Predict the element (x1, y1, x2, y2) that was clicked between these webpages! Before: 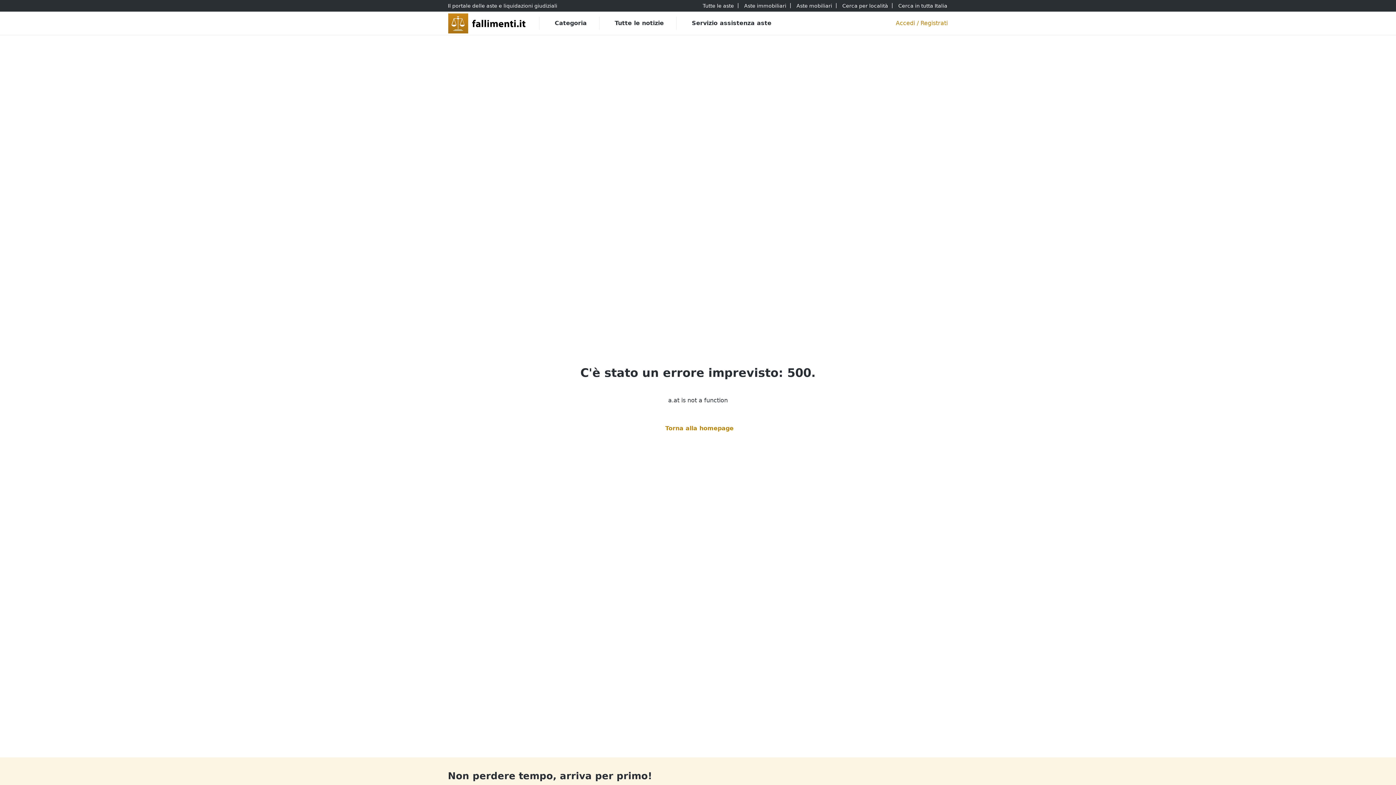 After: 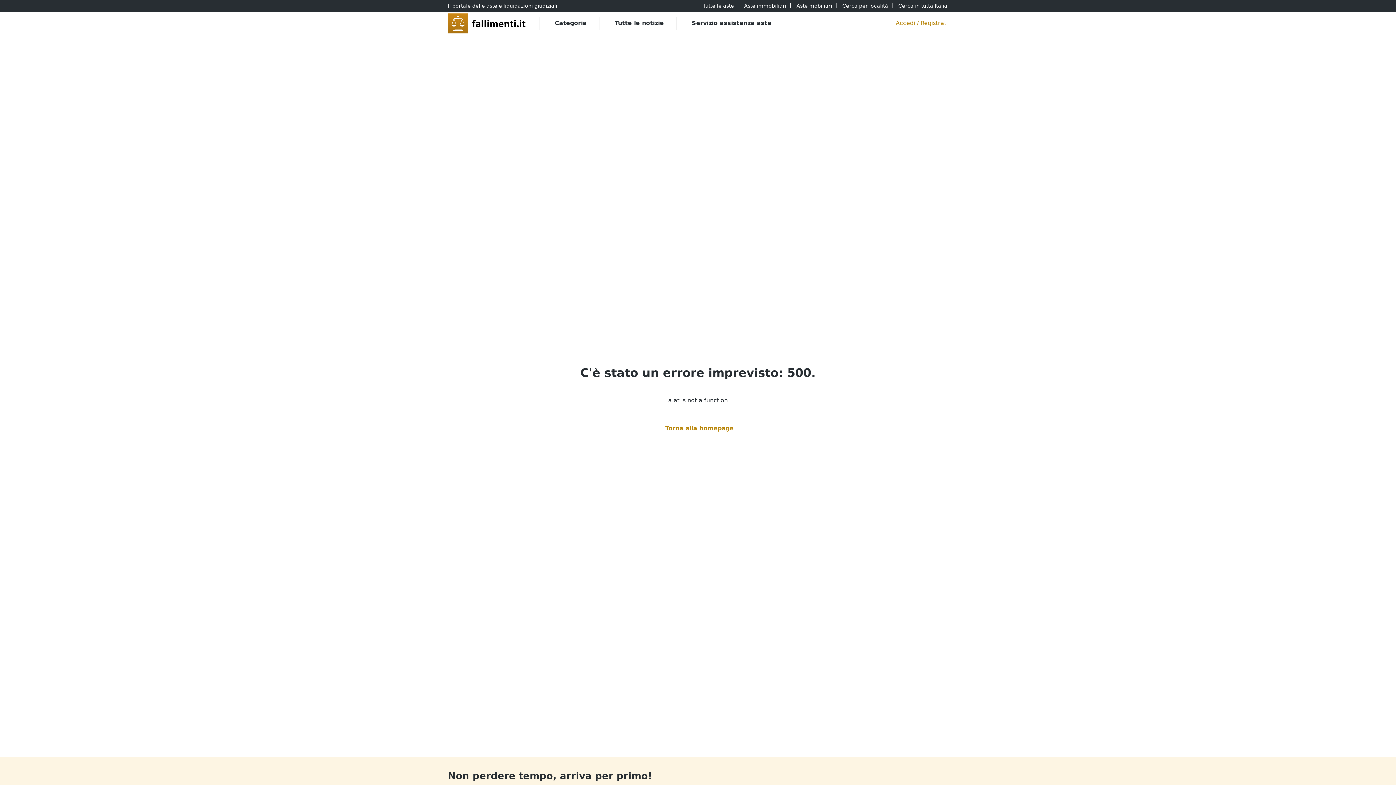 Action: bbox: (796, 0, 833, 10) label: Aste mobiliari